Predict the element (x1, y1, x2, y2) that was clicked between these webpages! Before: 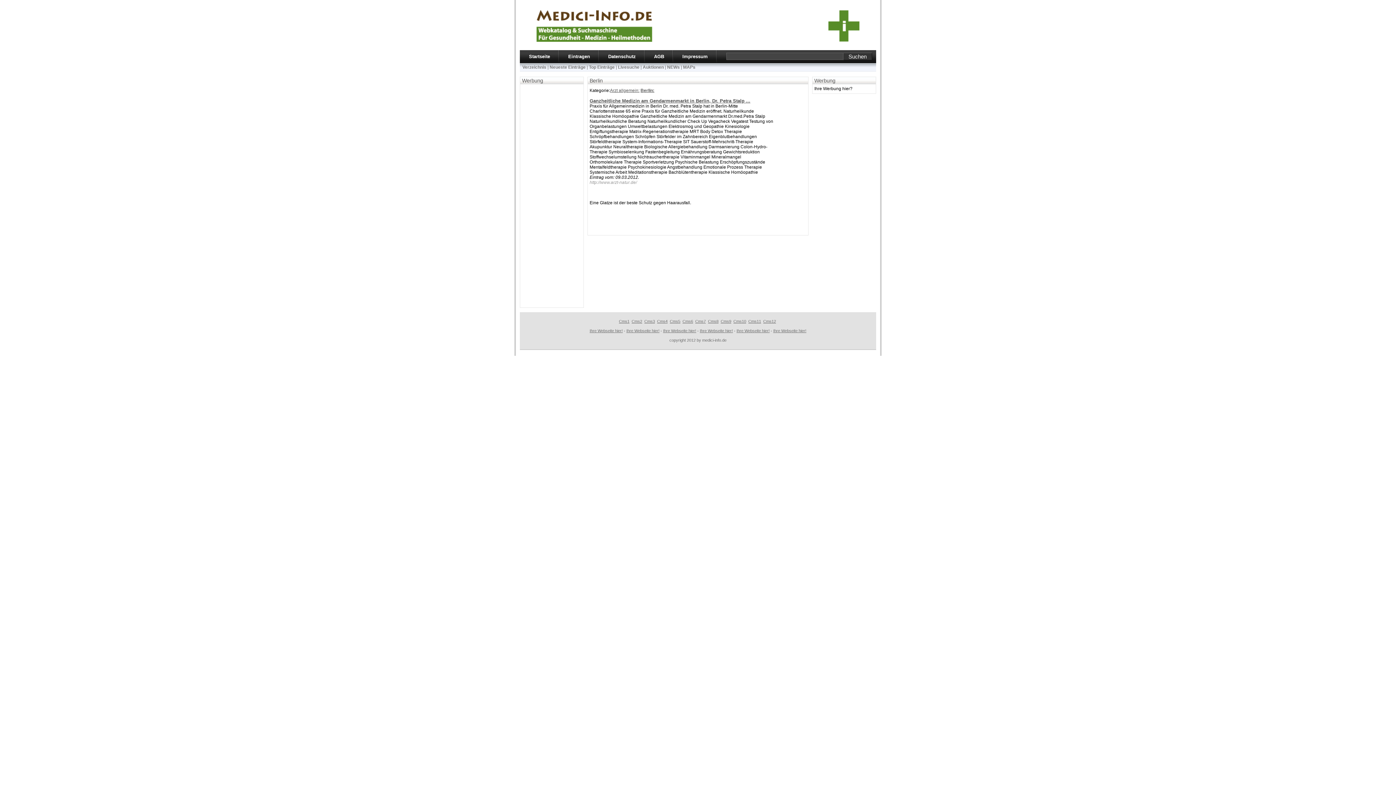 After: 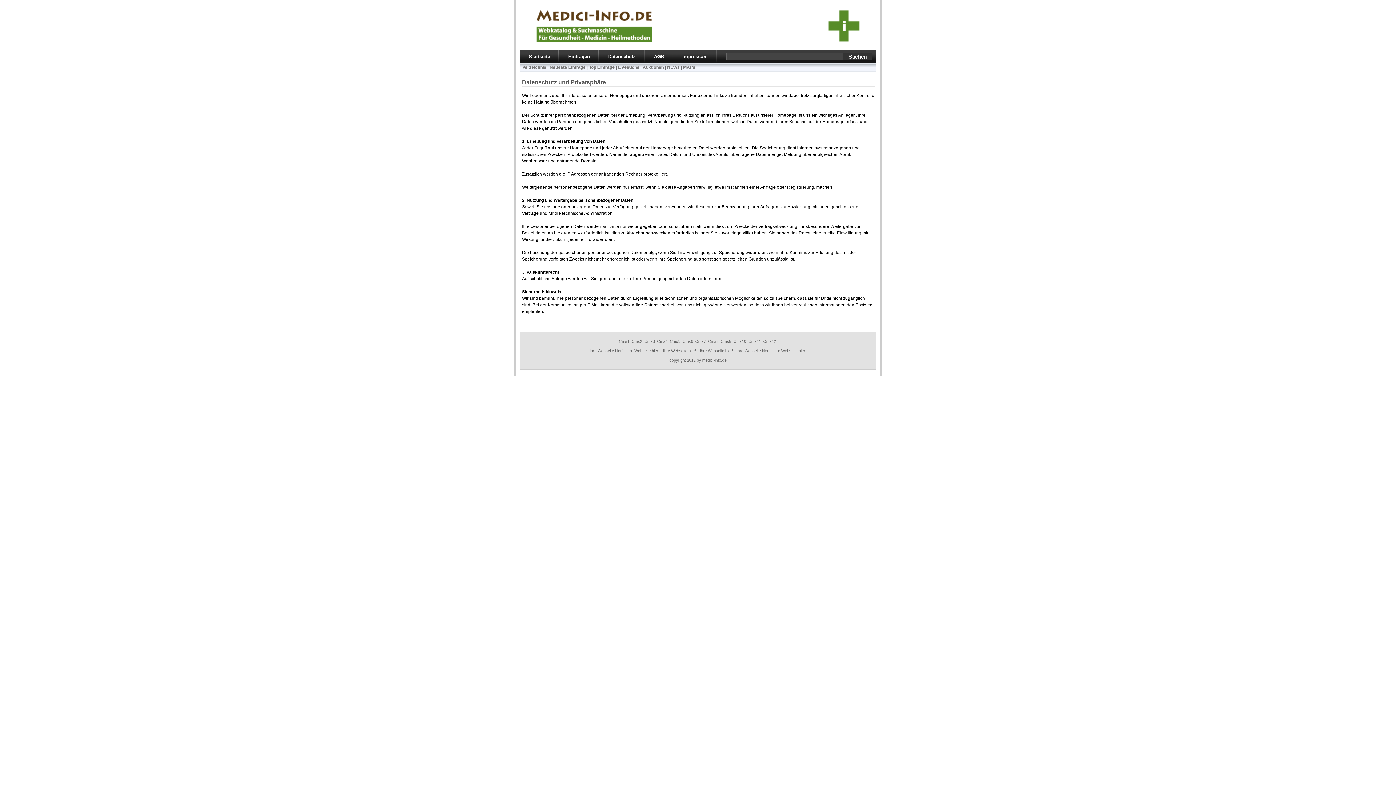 Action: label: Datenschutz bbox: (608, 53, 636, 59)